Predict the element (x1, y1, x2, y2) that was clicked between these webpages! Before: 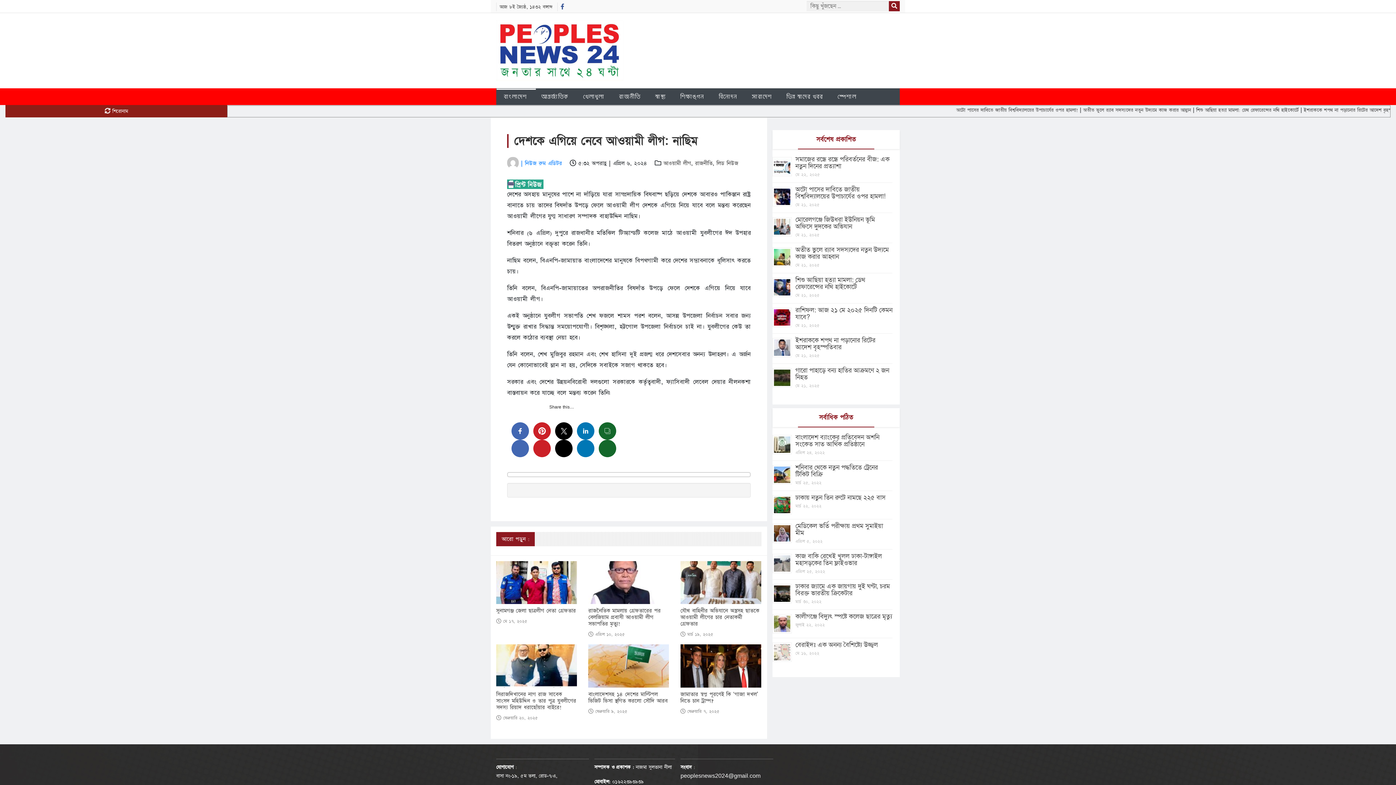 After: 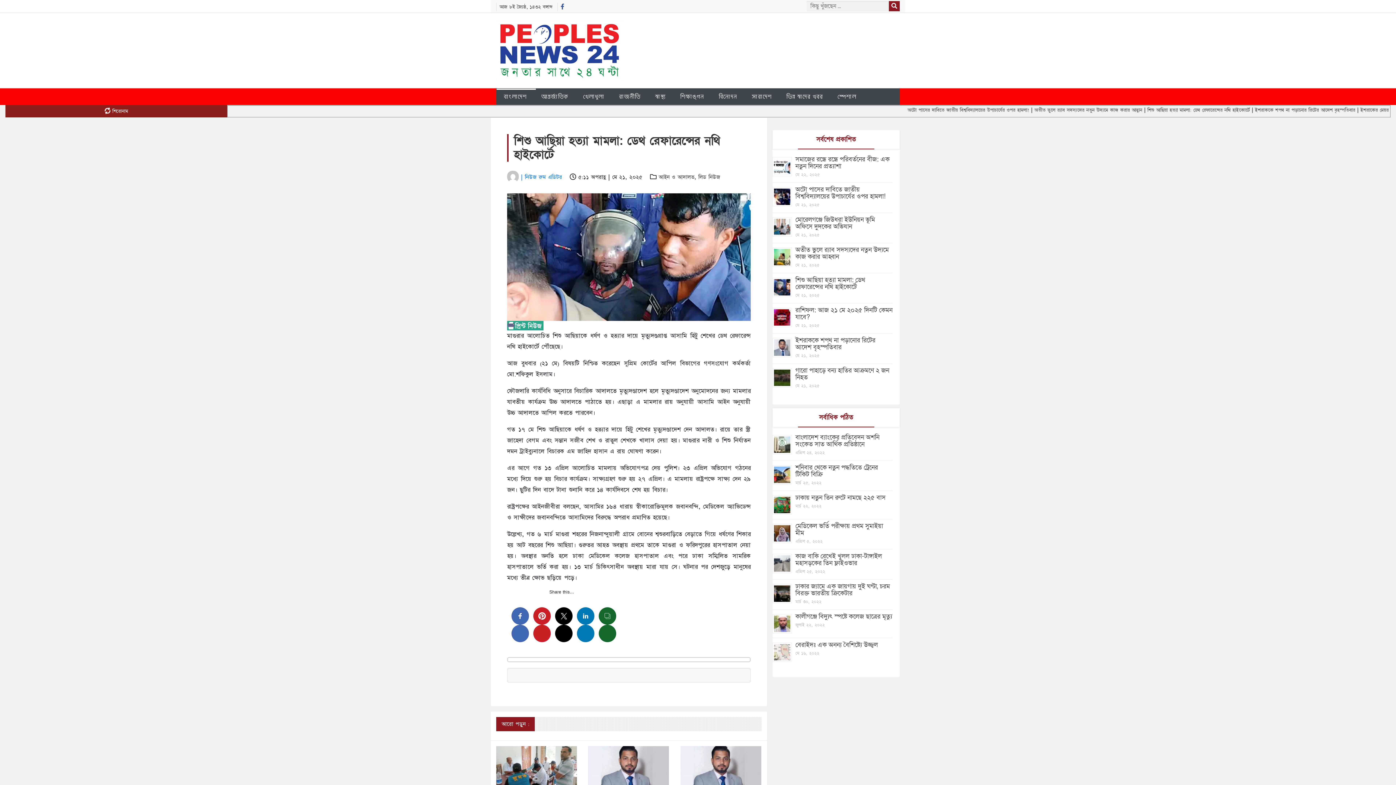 Action: label: শিশু আছিয়া হত্যা মামলা: ডেথ রেফারেন্সের নথি হাইকোর্টে bbox: (795, 275, 865, 291)